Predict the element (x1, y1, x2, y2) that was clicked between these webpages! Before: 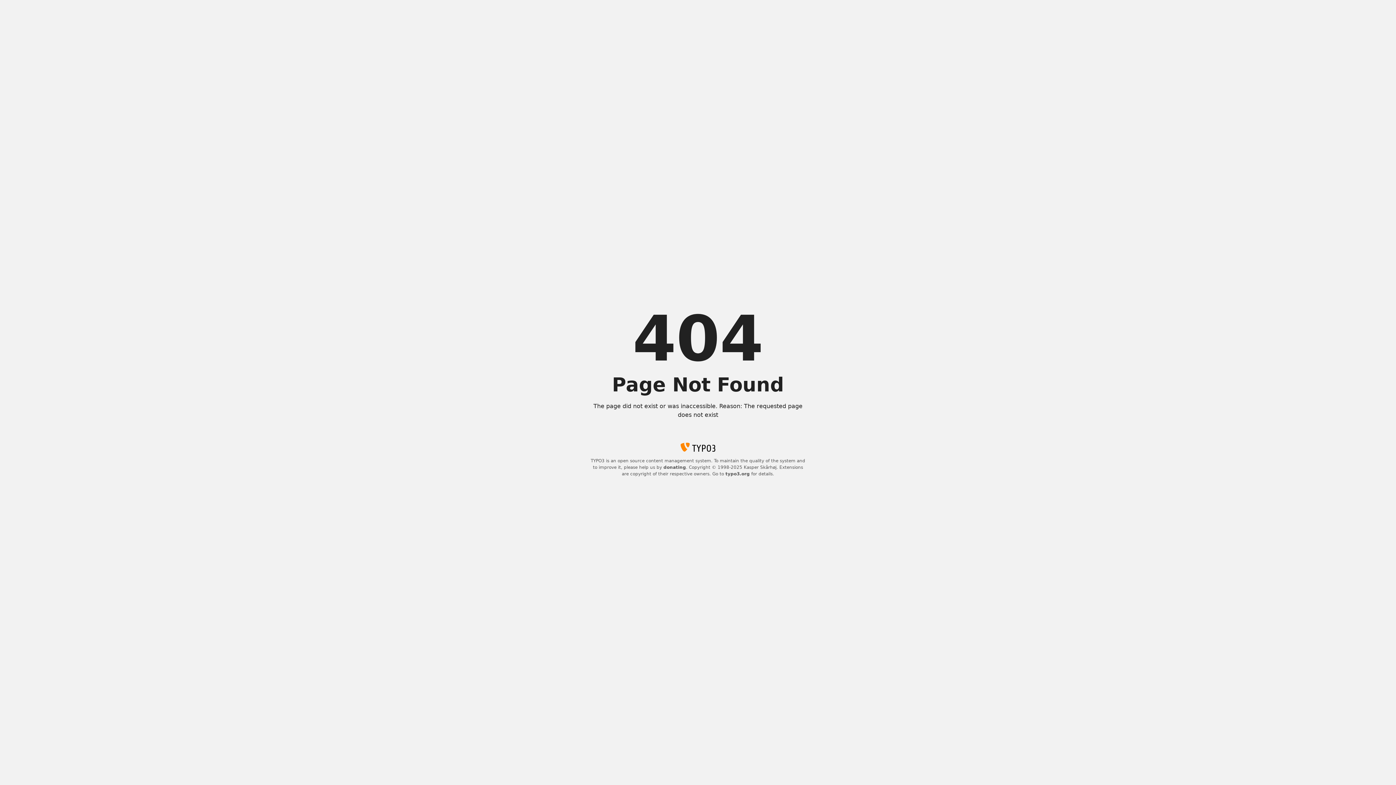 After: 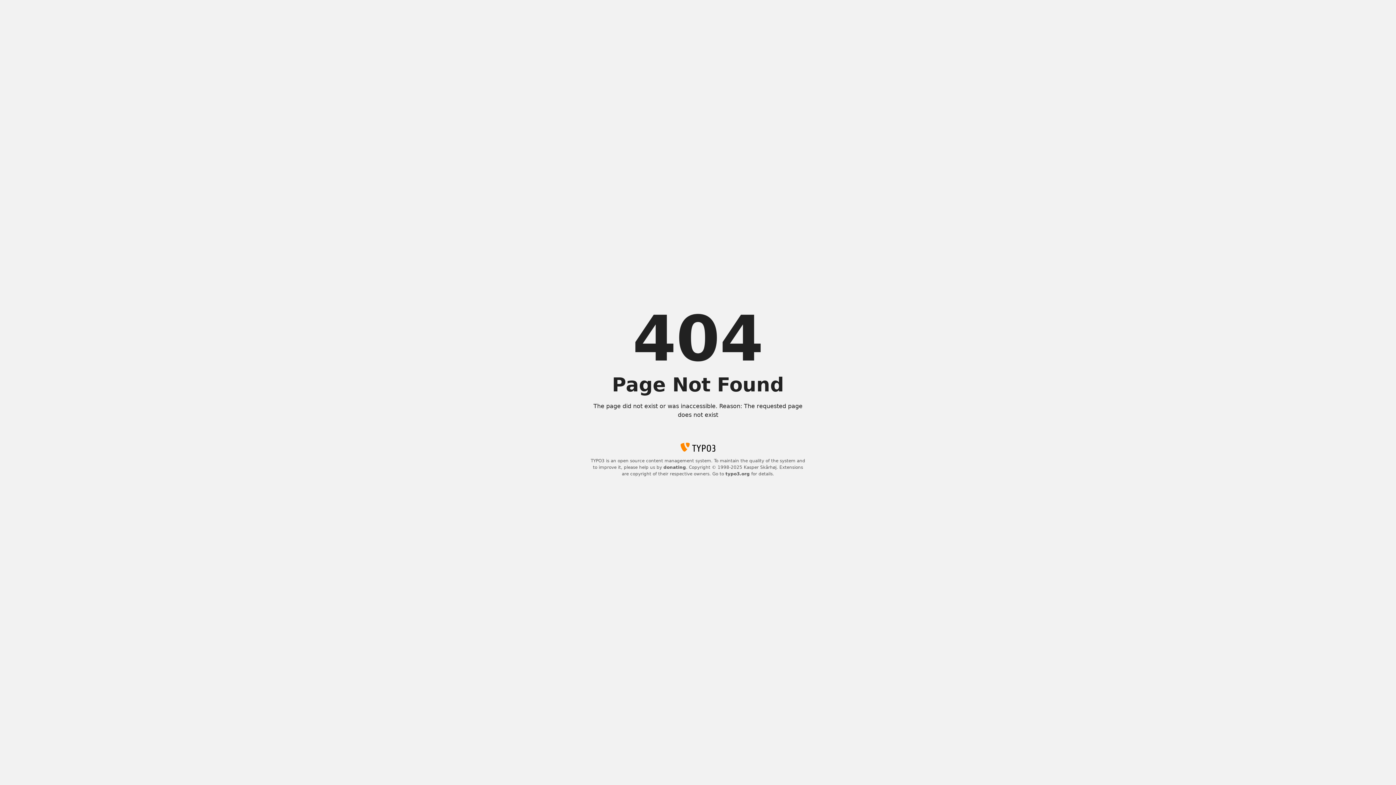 Action: bbox: (663, 465, 686, 470) label: donating